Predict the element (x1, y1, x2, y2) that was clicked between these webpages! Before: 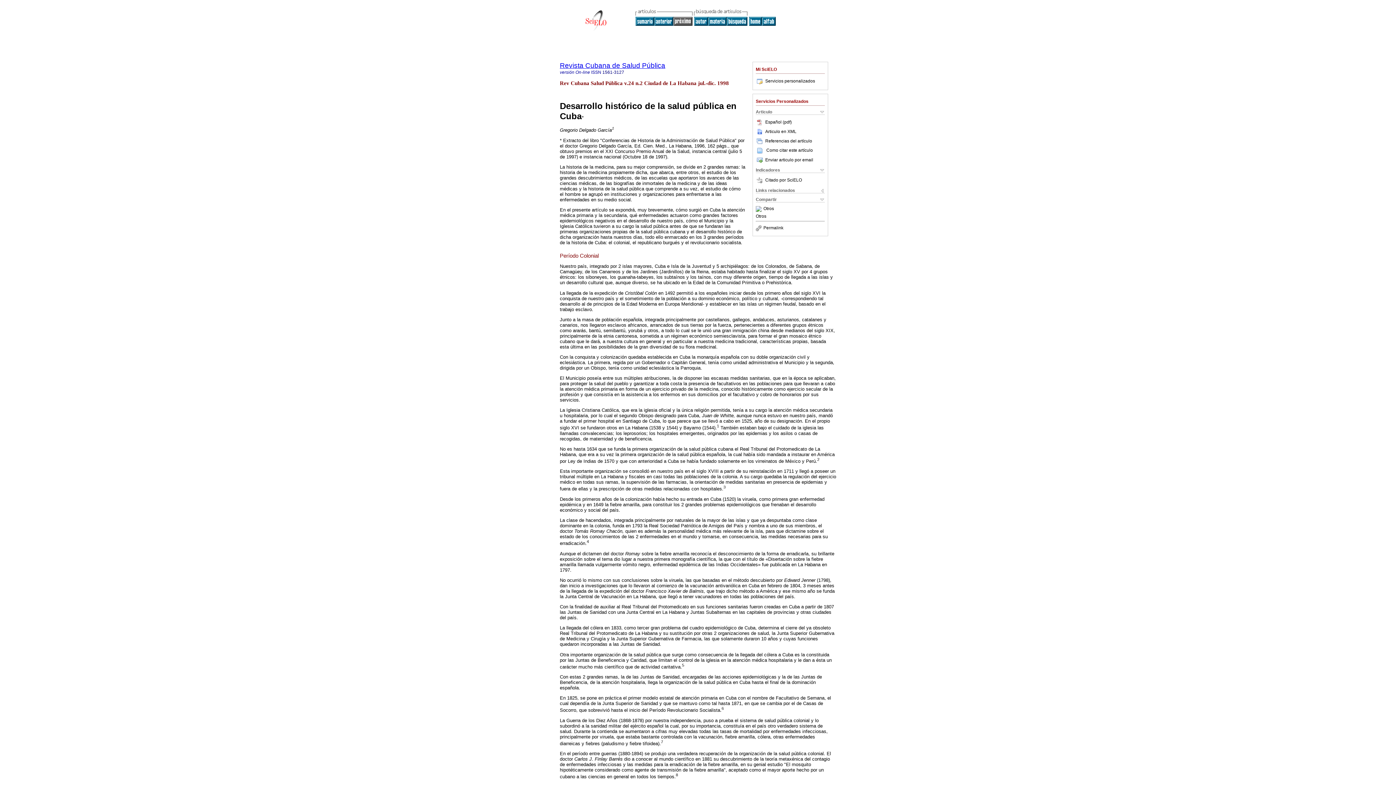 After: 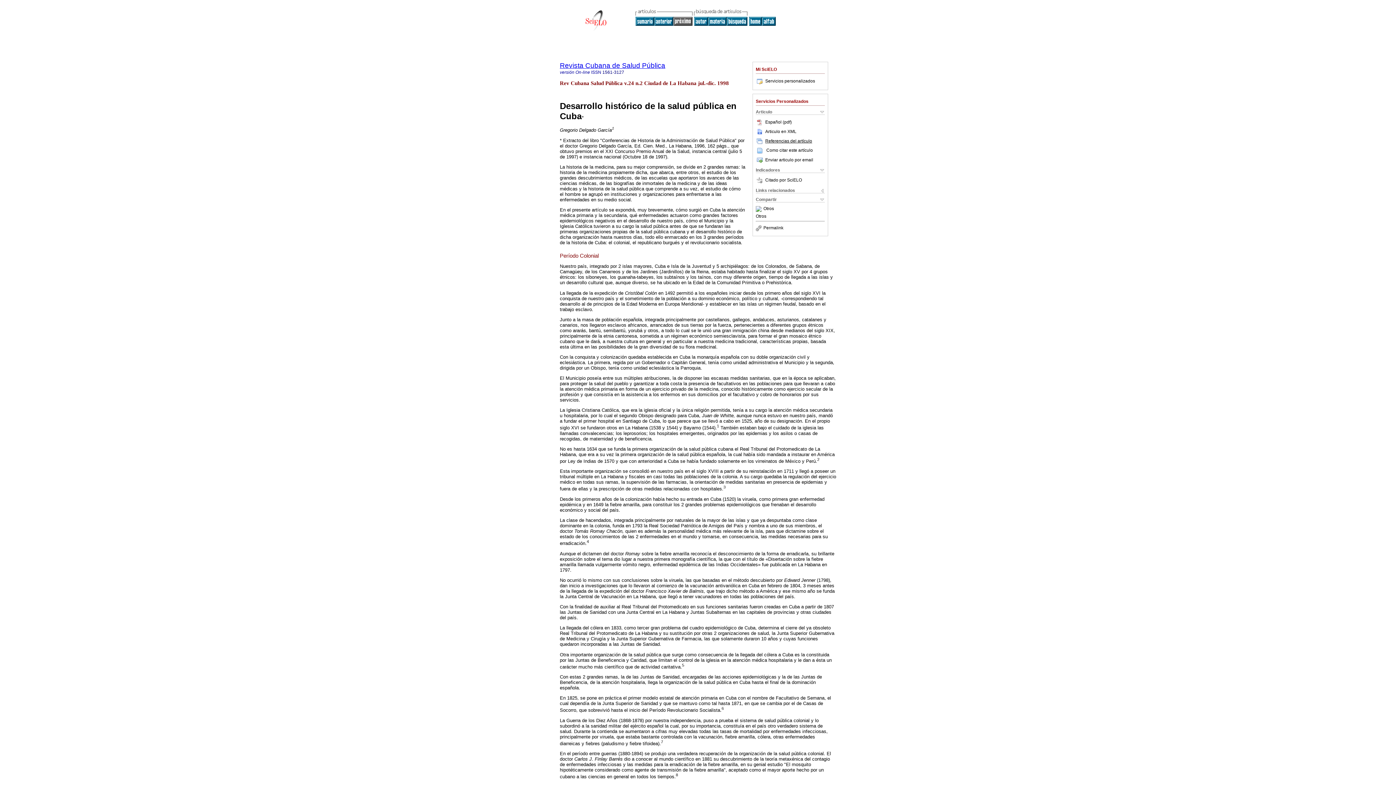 Action: label: Referencias del artículo bbox: (756, 138, 812, 143)